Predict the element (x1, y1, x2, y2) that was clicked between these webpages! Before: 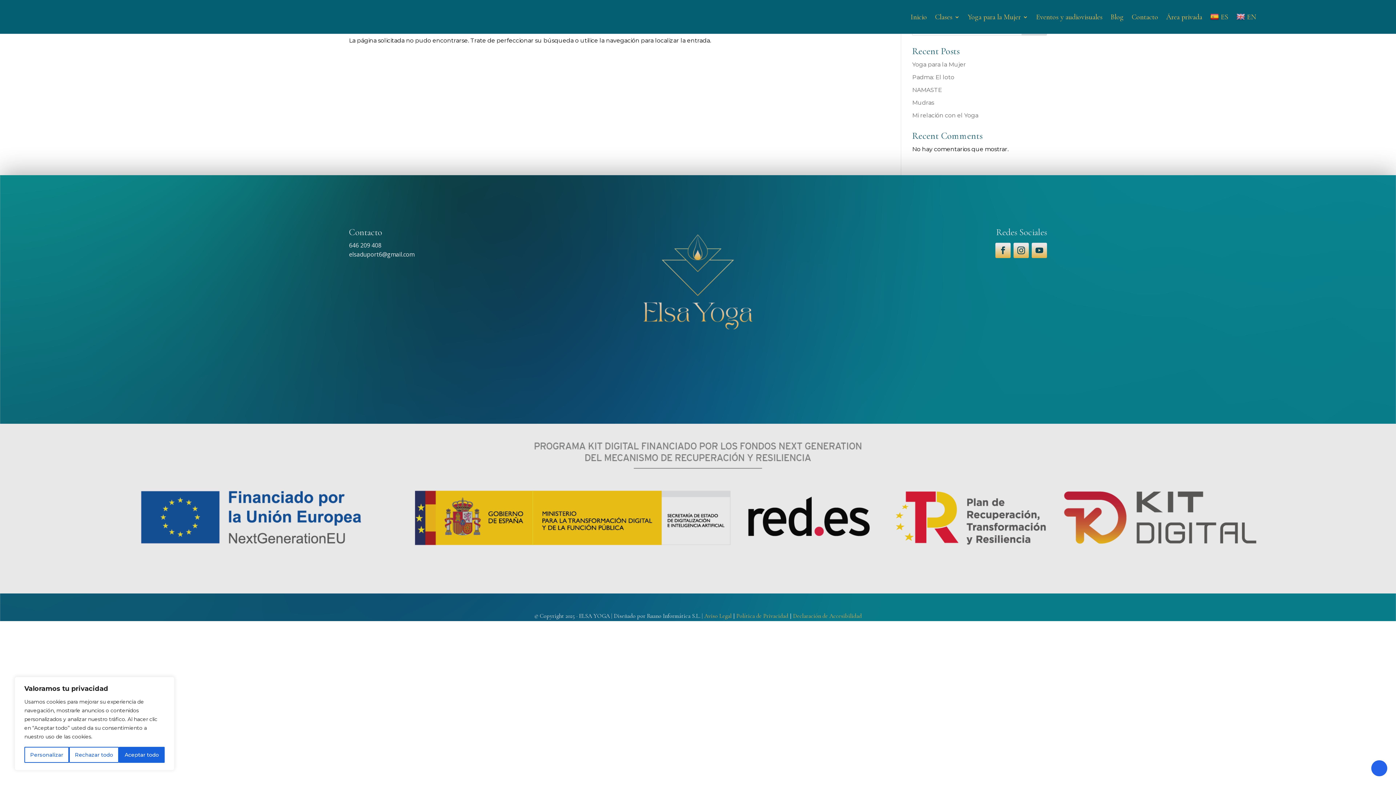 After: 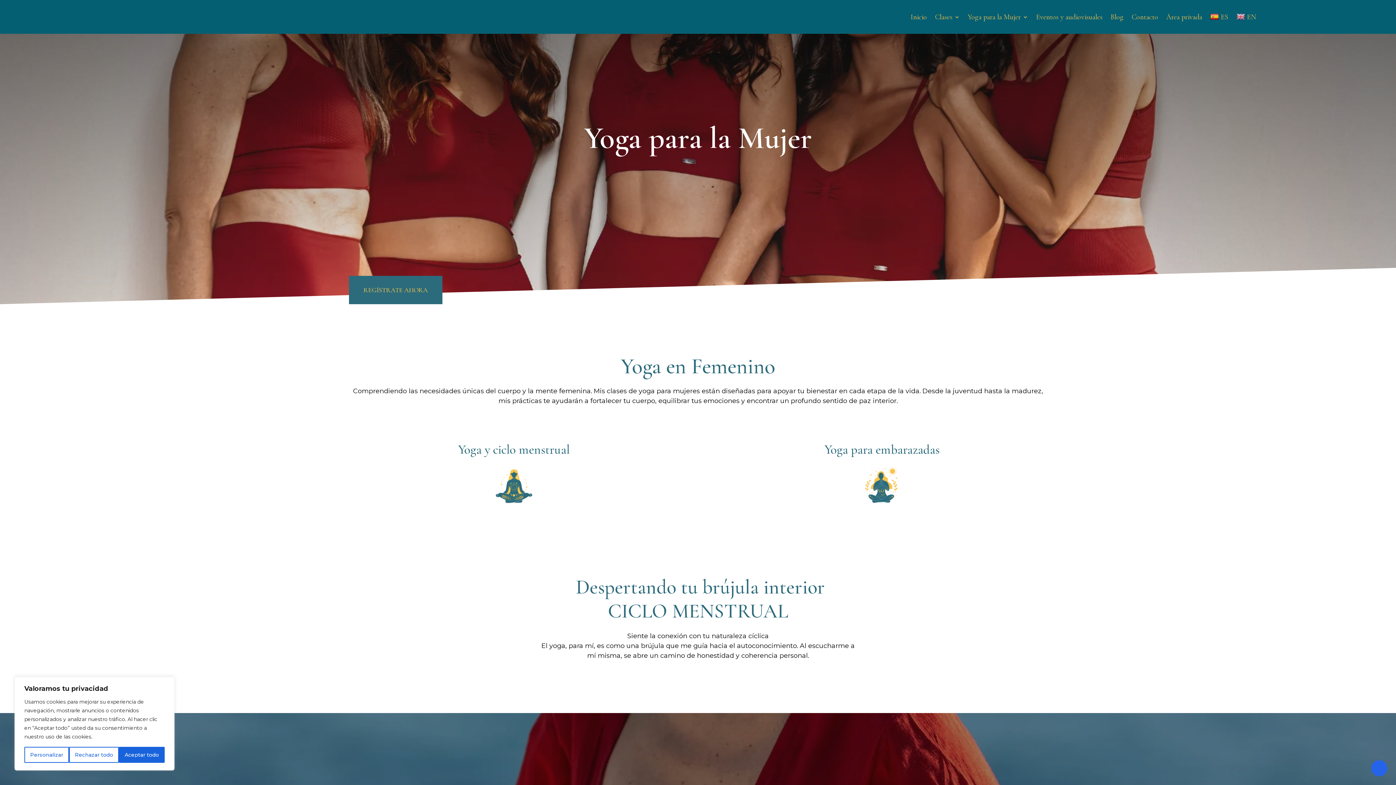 Action: label: Yoga para la Mujer bbox: (968, 2, 1028, 32)